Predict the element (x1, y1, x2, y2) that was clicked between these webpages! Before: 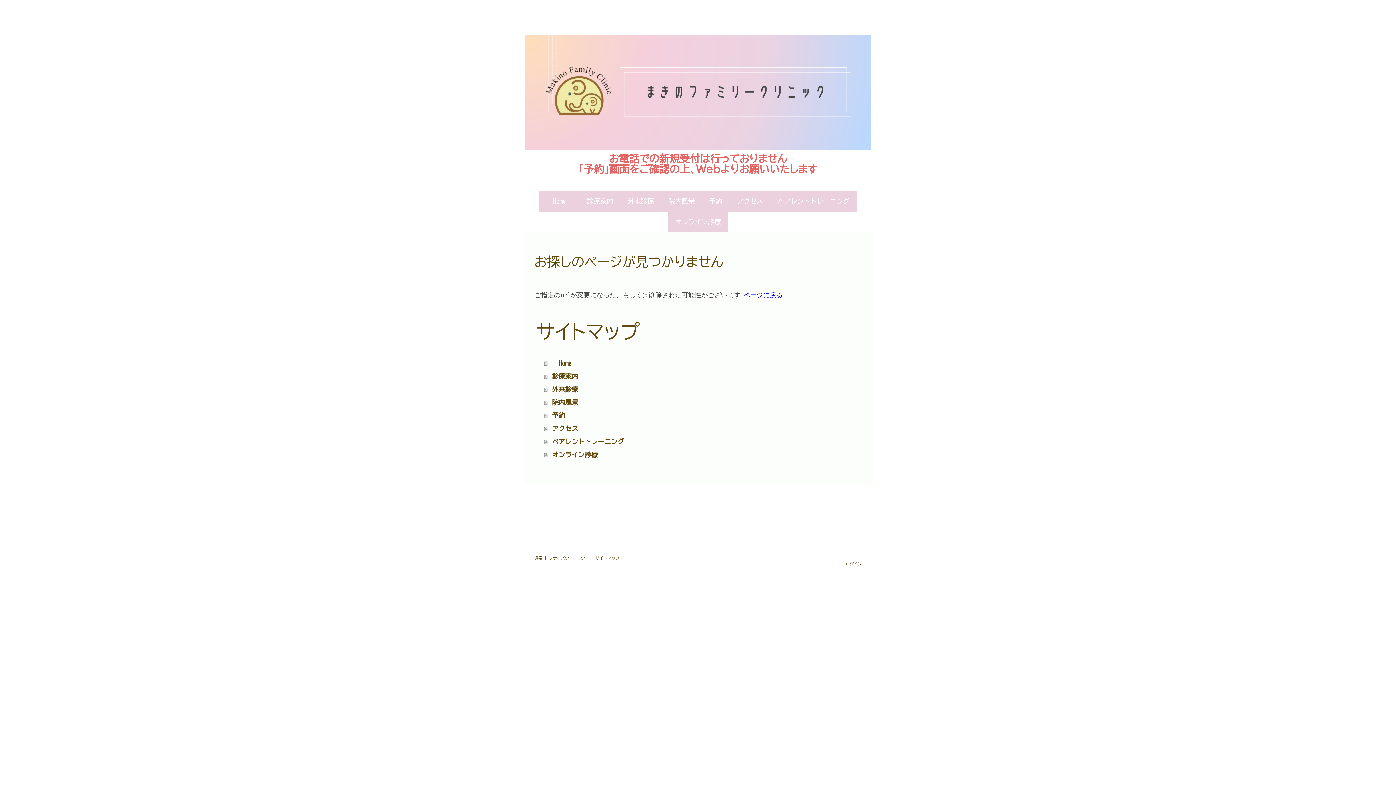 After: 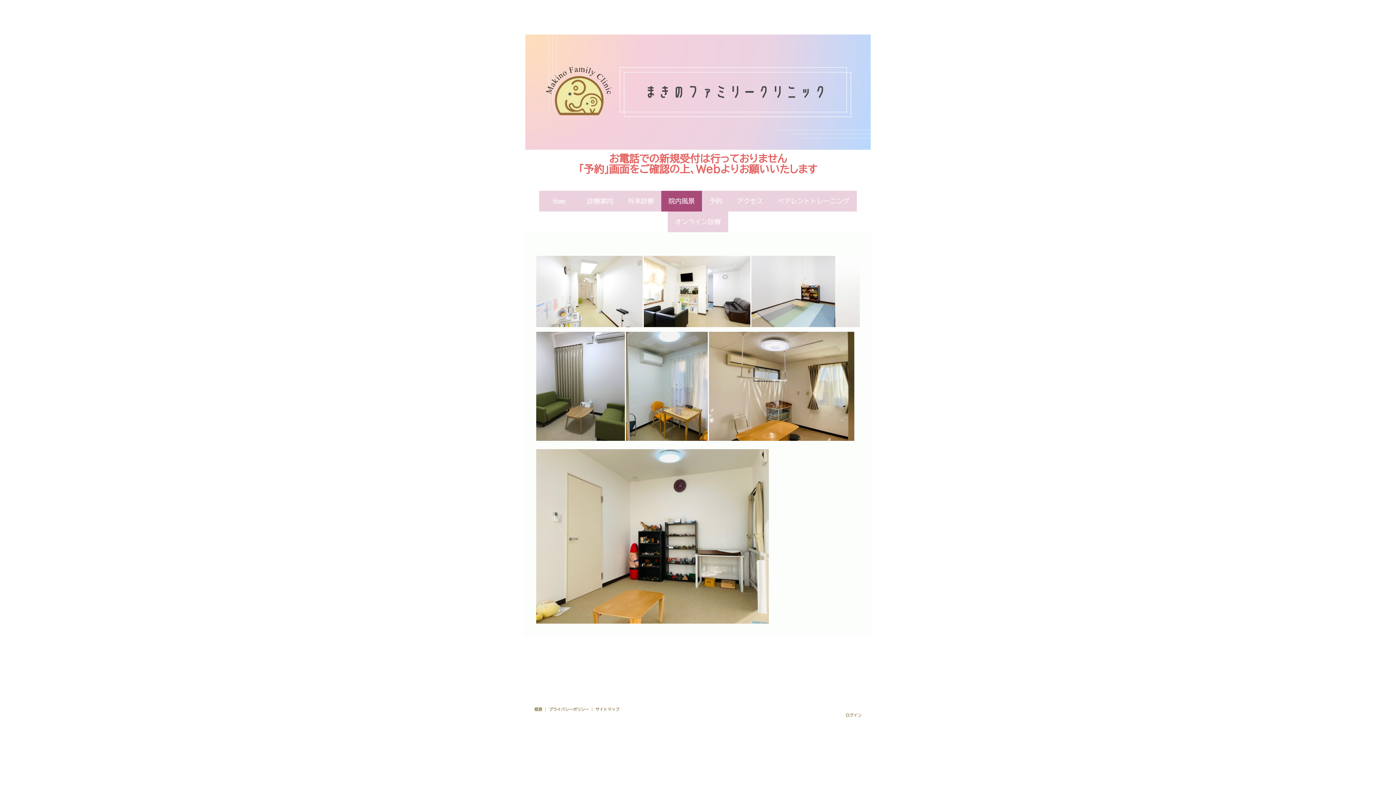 Action: bbox: (544, 395, 861, 409) label: 院内風景